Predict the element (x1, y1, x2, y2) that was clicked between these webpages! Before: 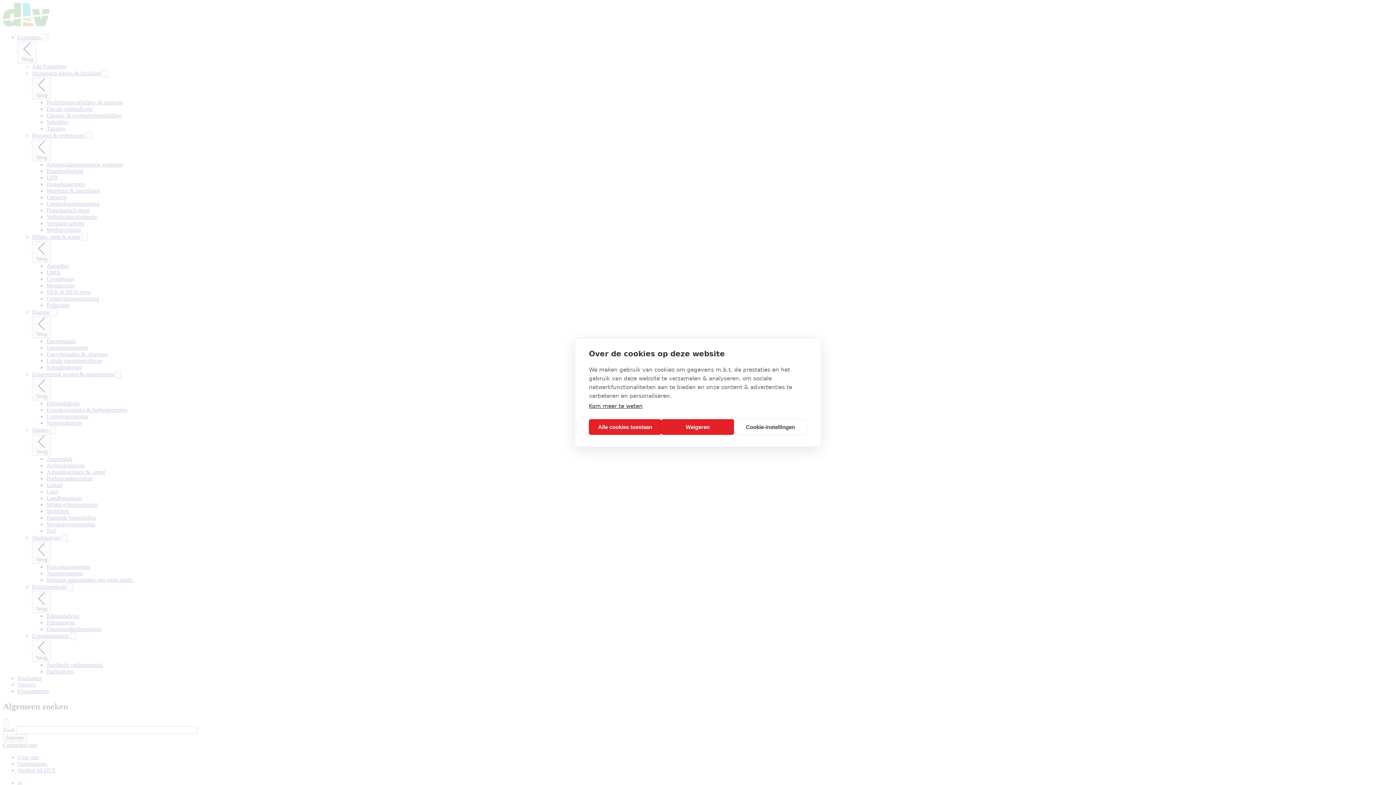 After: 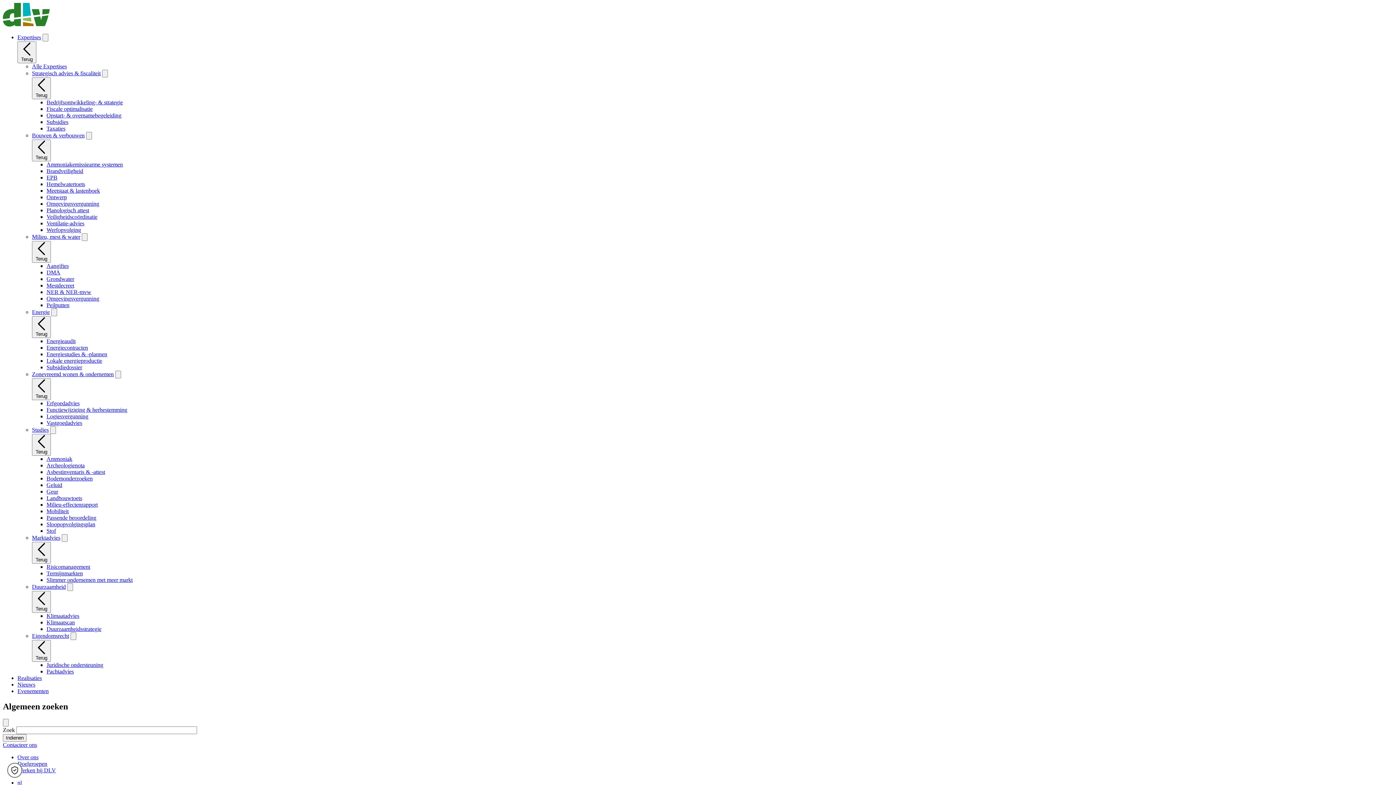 Action: label: Alle cookies toestaan bbox: (589, 419, 661, 435)